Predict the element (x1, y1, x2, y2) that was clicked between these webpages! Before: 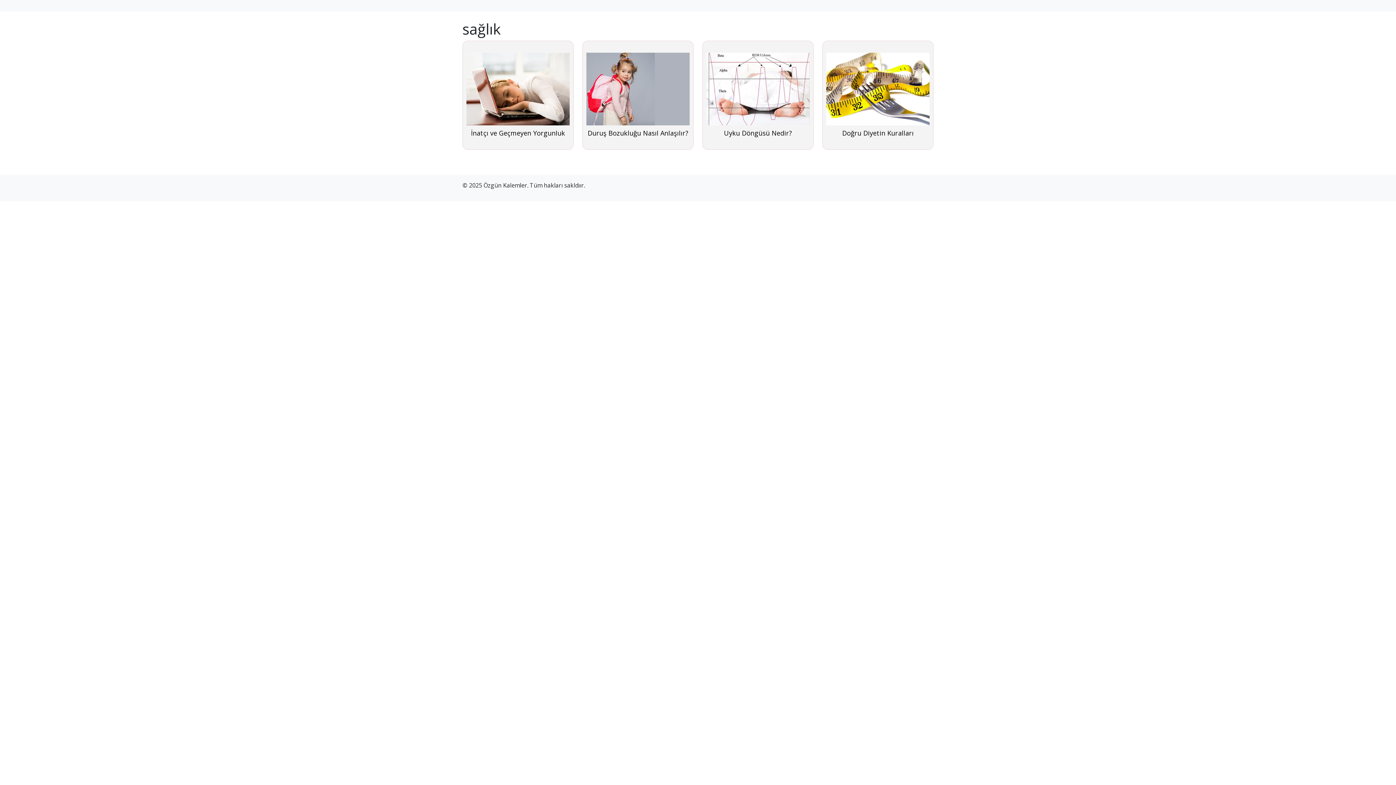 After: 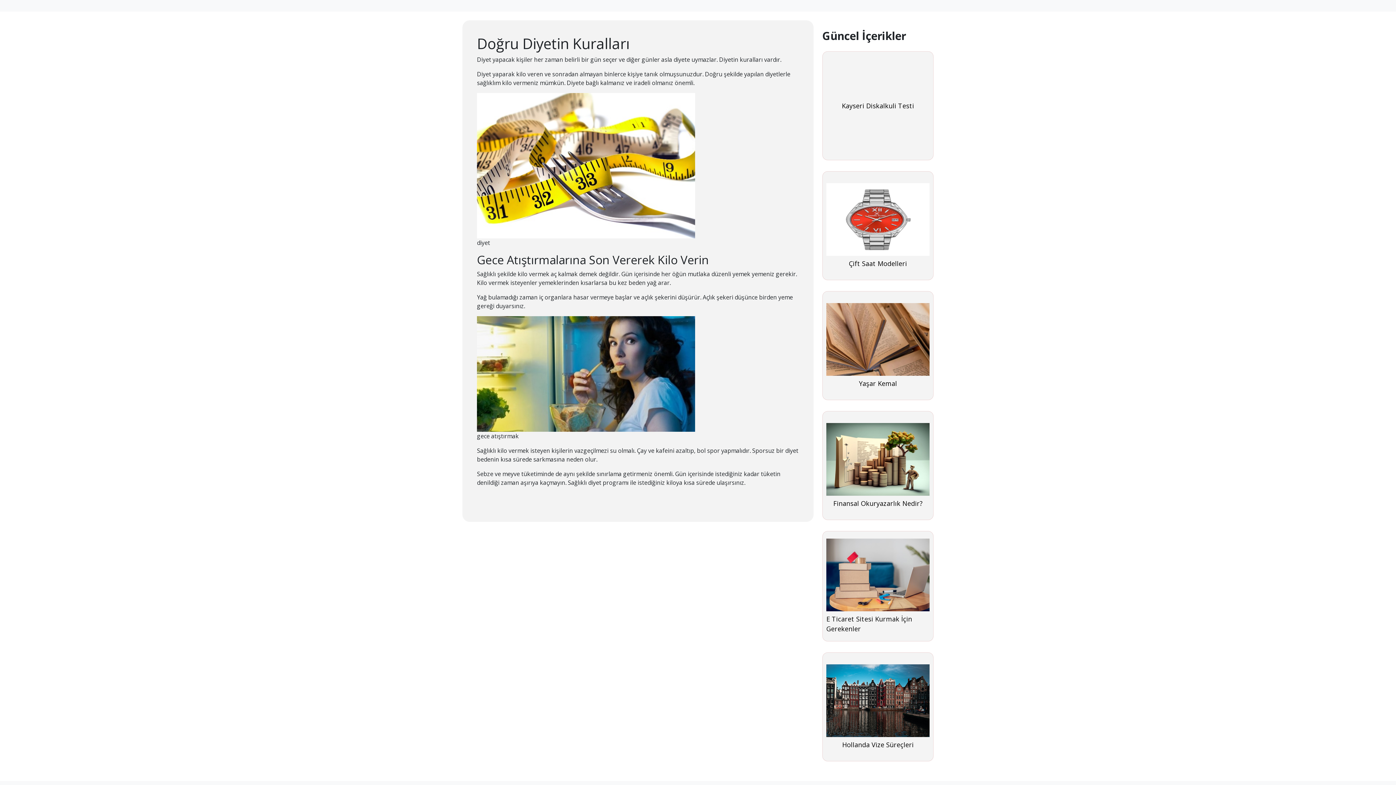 Action: bbox: (826, 52, 929, 138) label: Doğru Diyetin Kuralları